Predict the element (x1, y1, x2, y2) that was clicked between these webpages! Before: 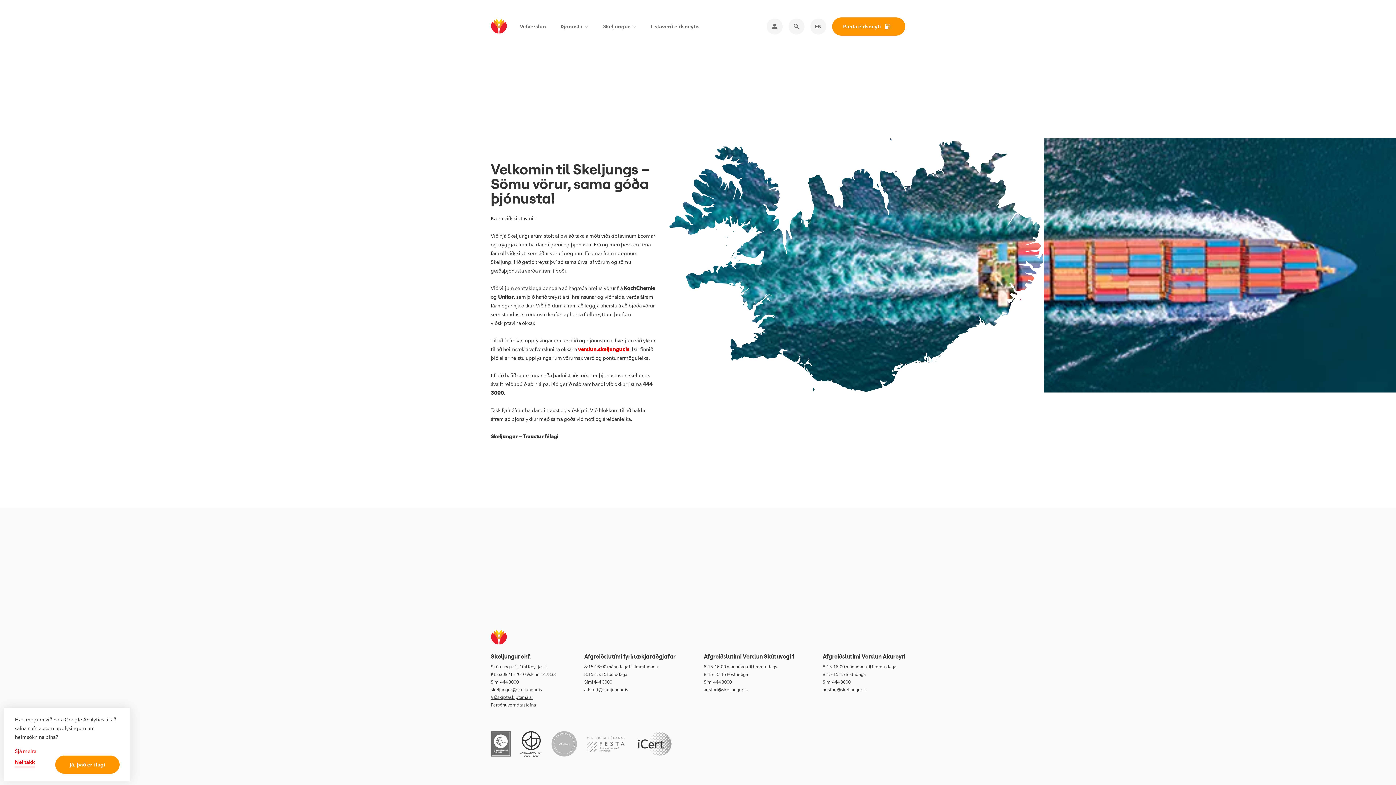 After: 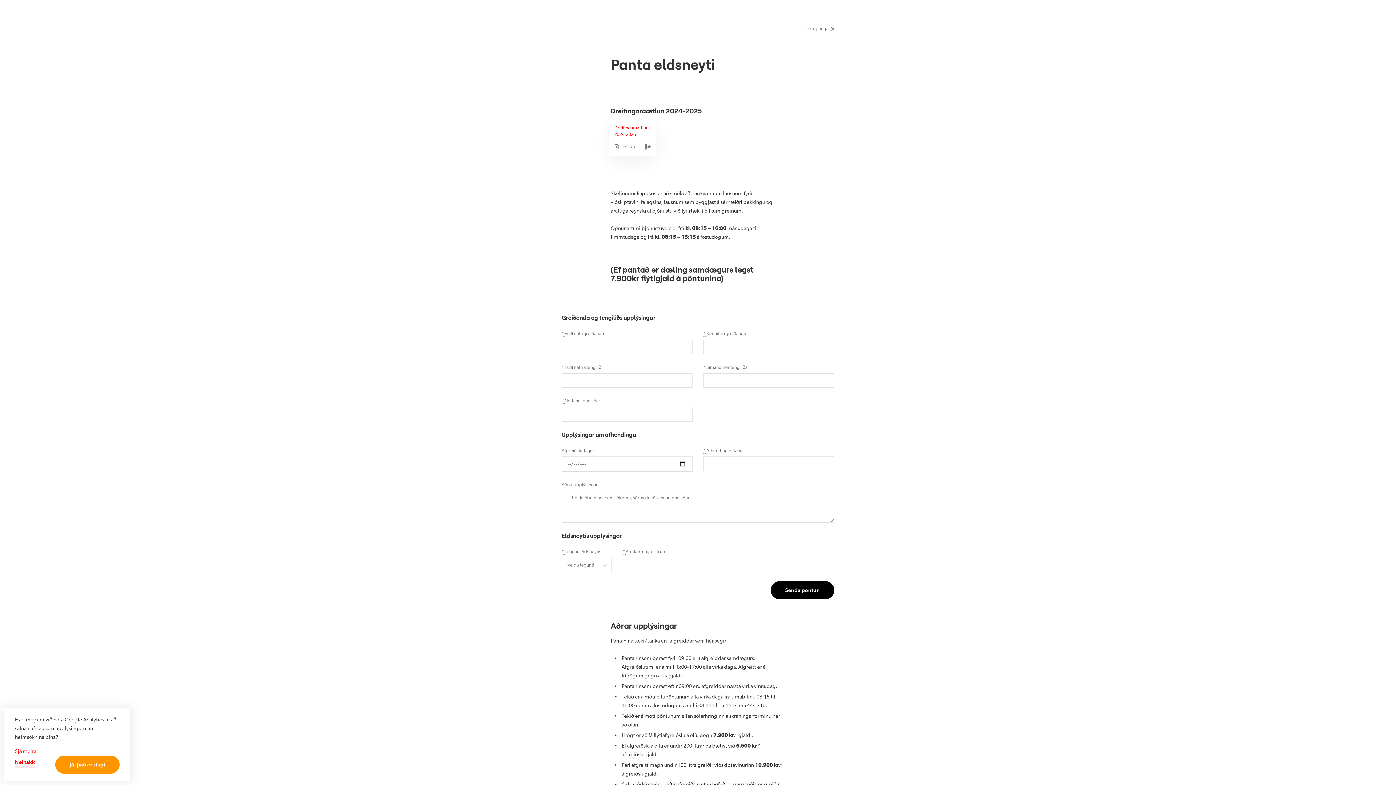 Action: bbox: (832, 17, 905, 35) label: Panta eldsneyti